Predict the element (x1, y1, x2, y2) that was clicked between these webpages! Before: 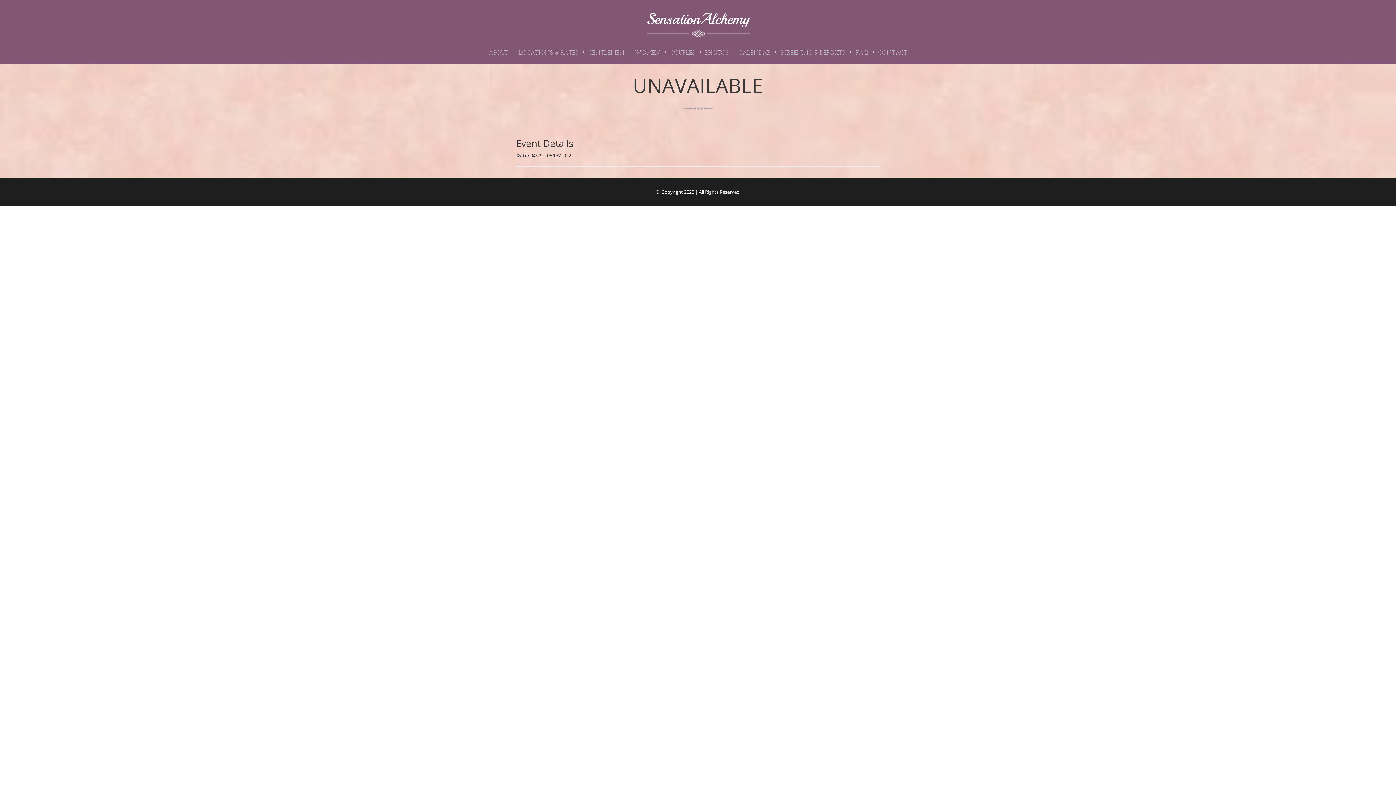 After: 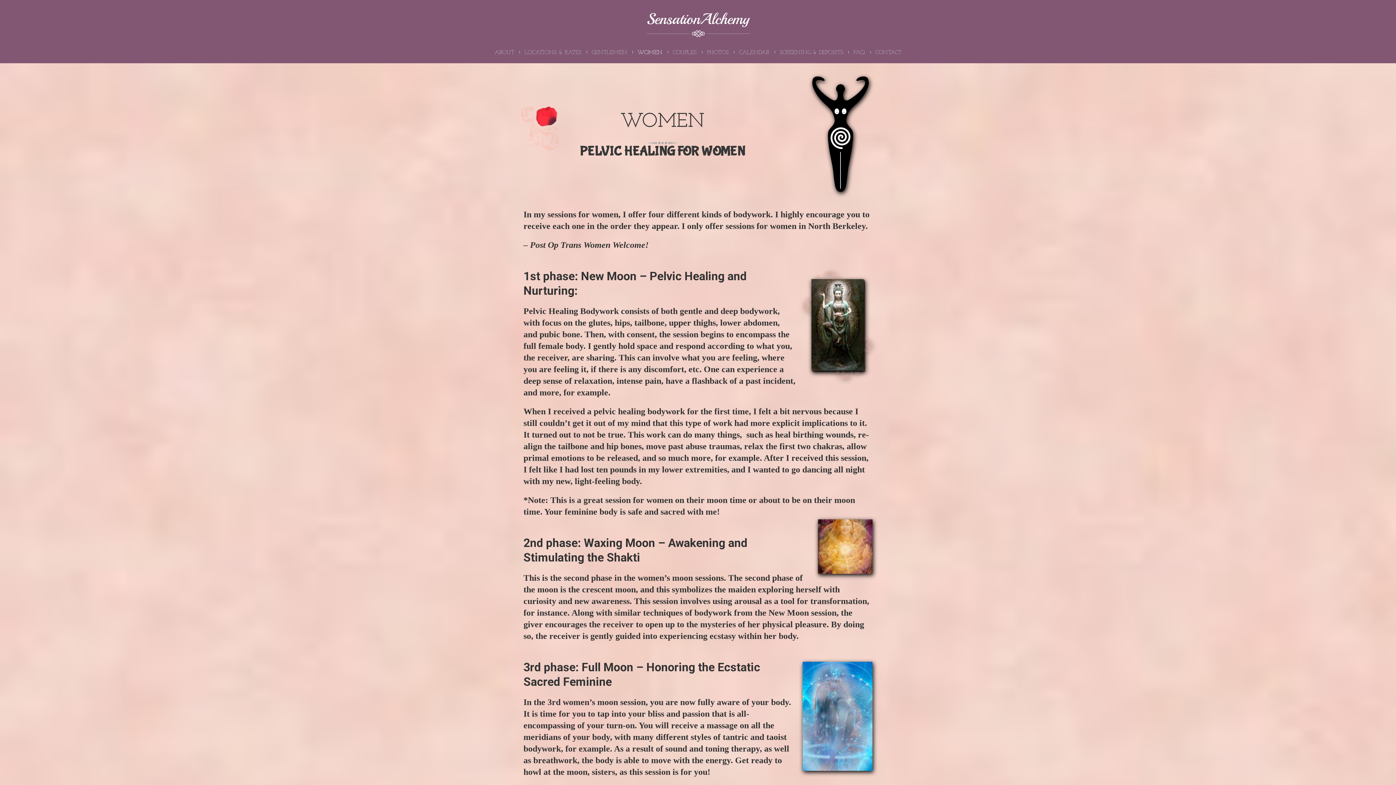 Action: bbox: (629, 49, 665, 55) label: WOMEN